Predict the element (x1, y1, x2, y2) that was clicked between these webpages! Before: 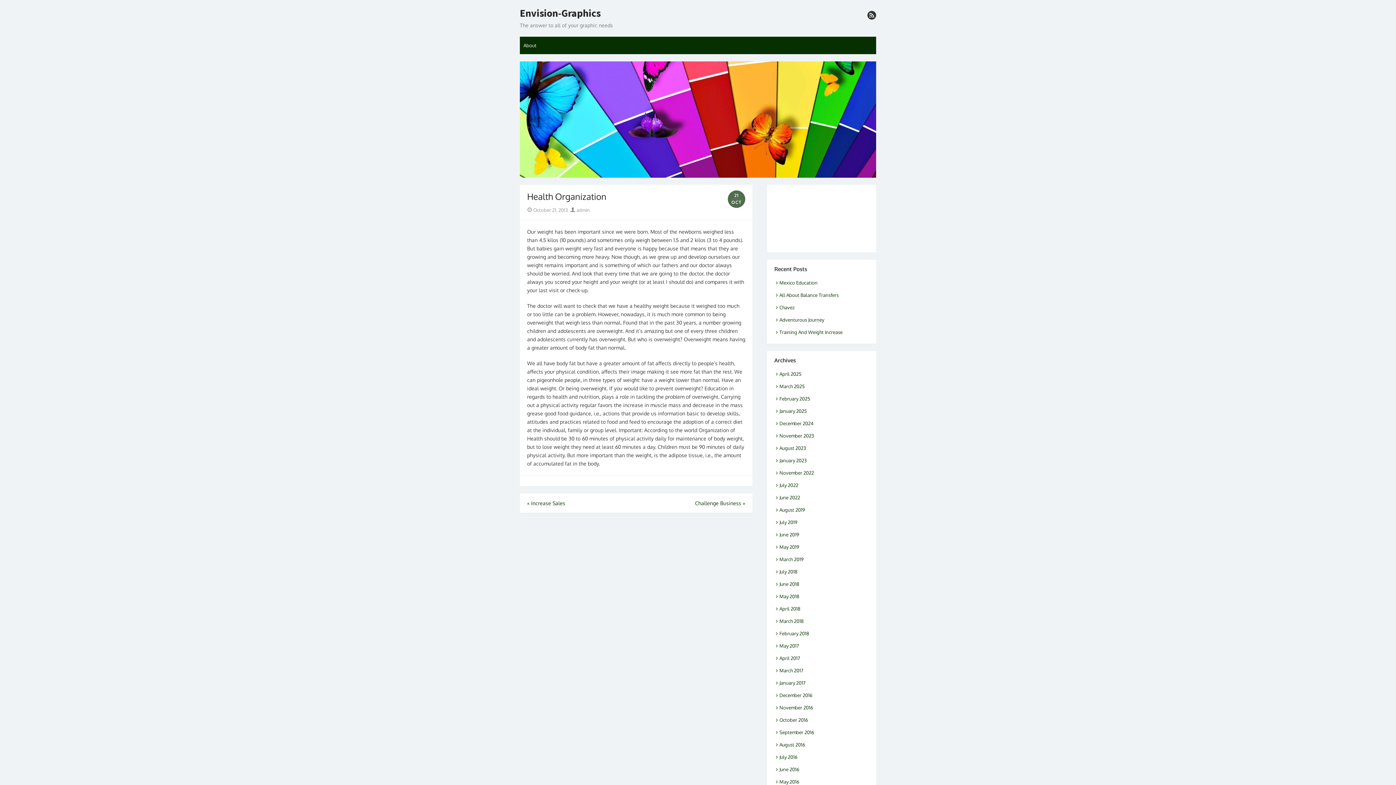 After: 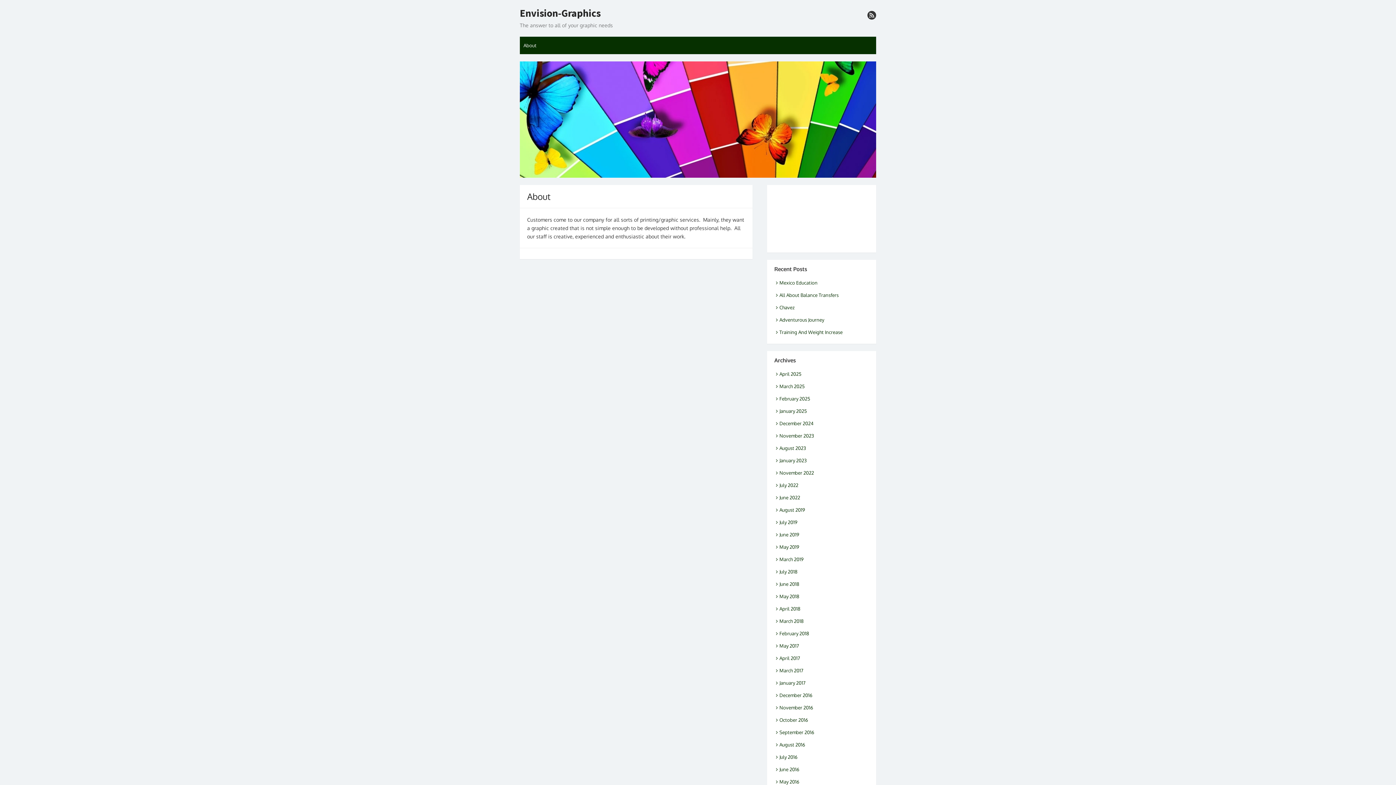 Action: bbox: (520, 36, 540, 54) label: About